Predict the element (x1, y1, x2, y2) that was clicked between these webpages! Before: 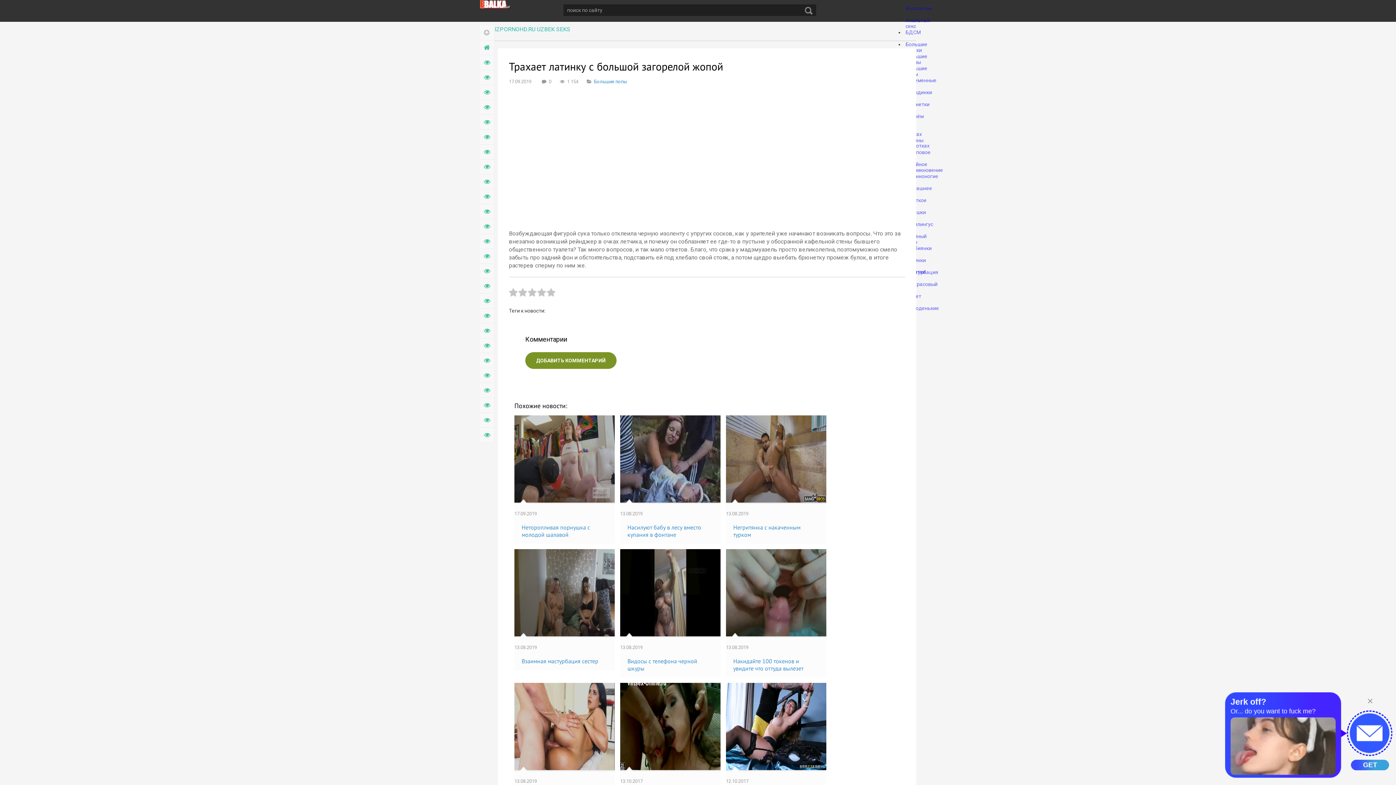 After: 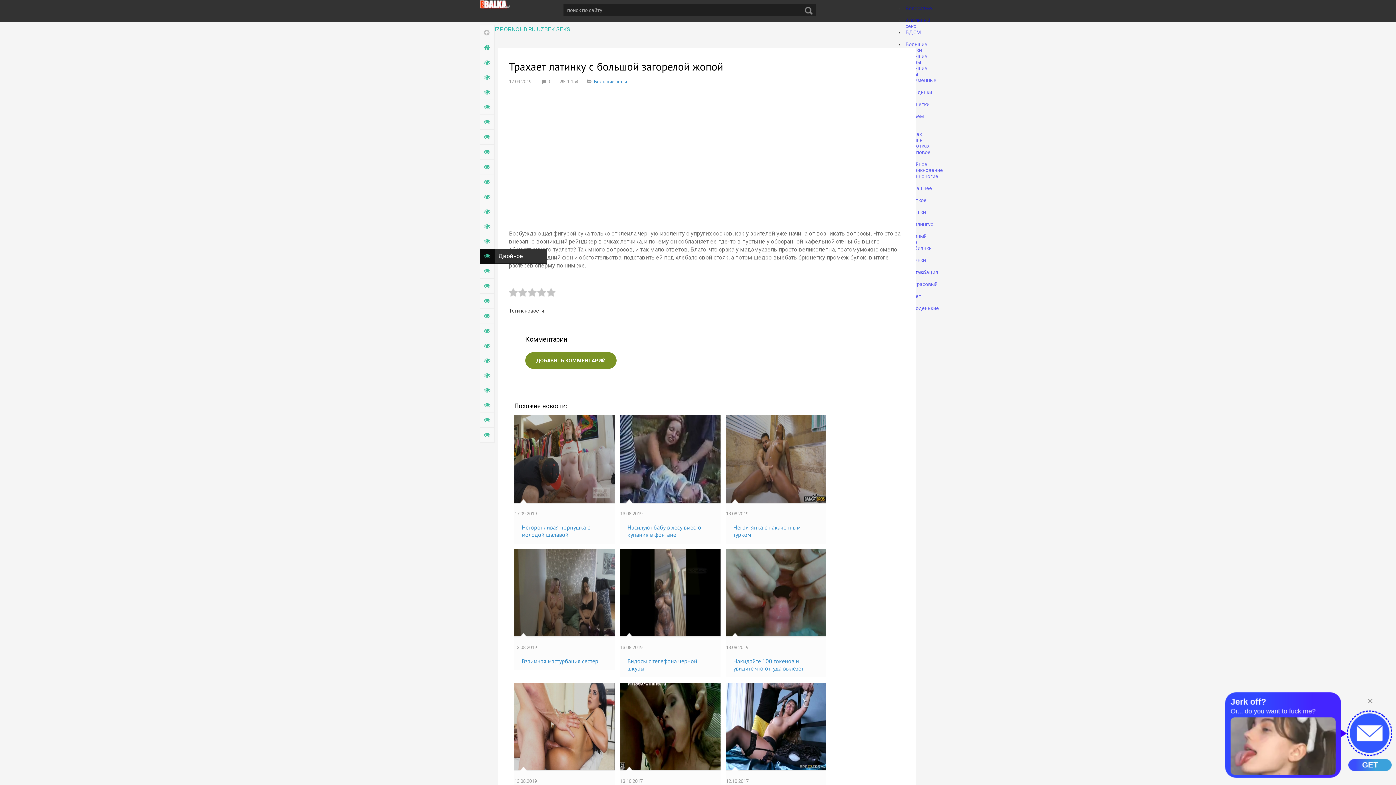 Action: bbox: (480, 249, 494, 264) label: Двойное проникновение